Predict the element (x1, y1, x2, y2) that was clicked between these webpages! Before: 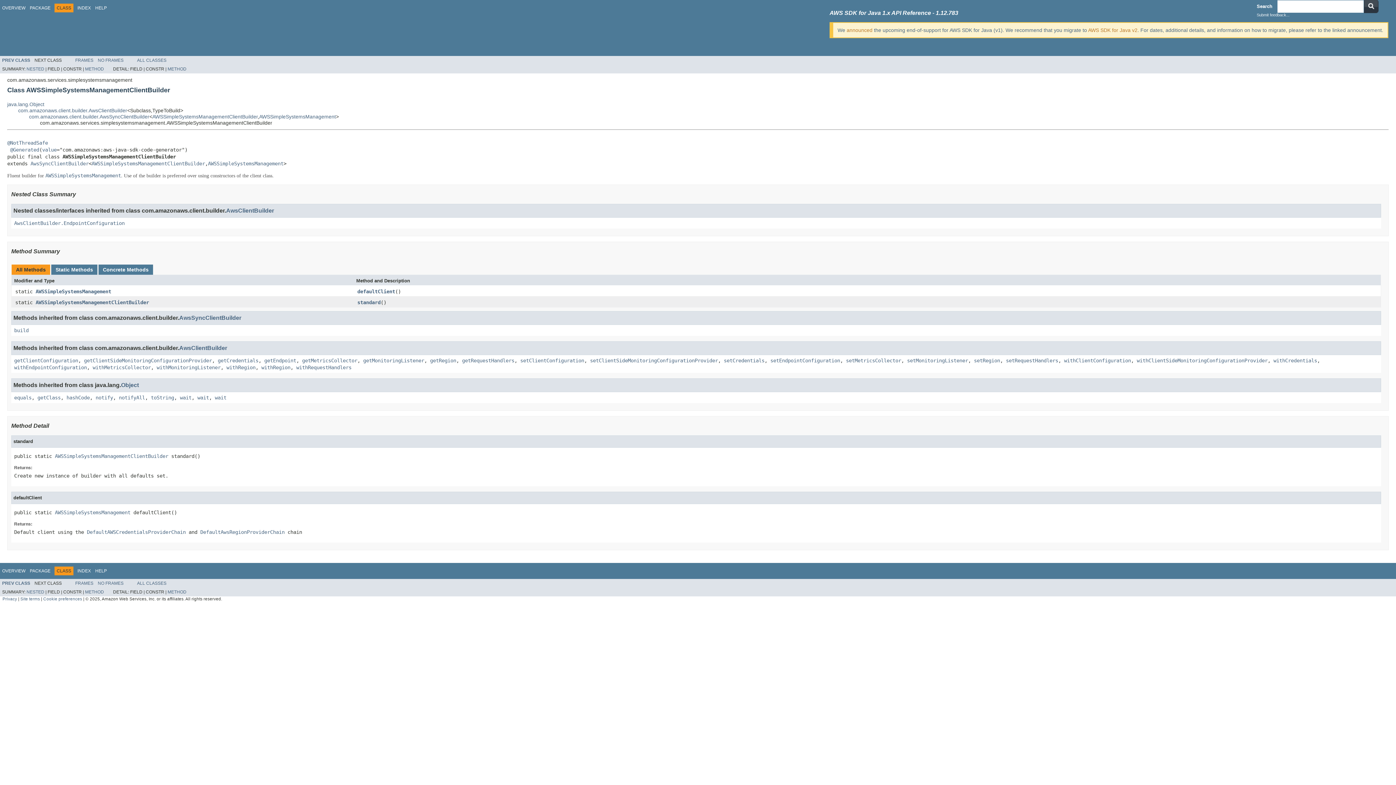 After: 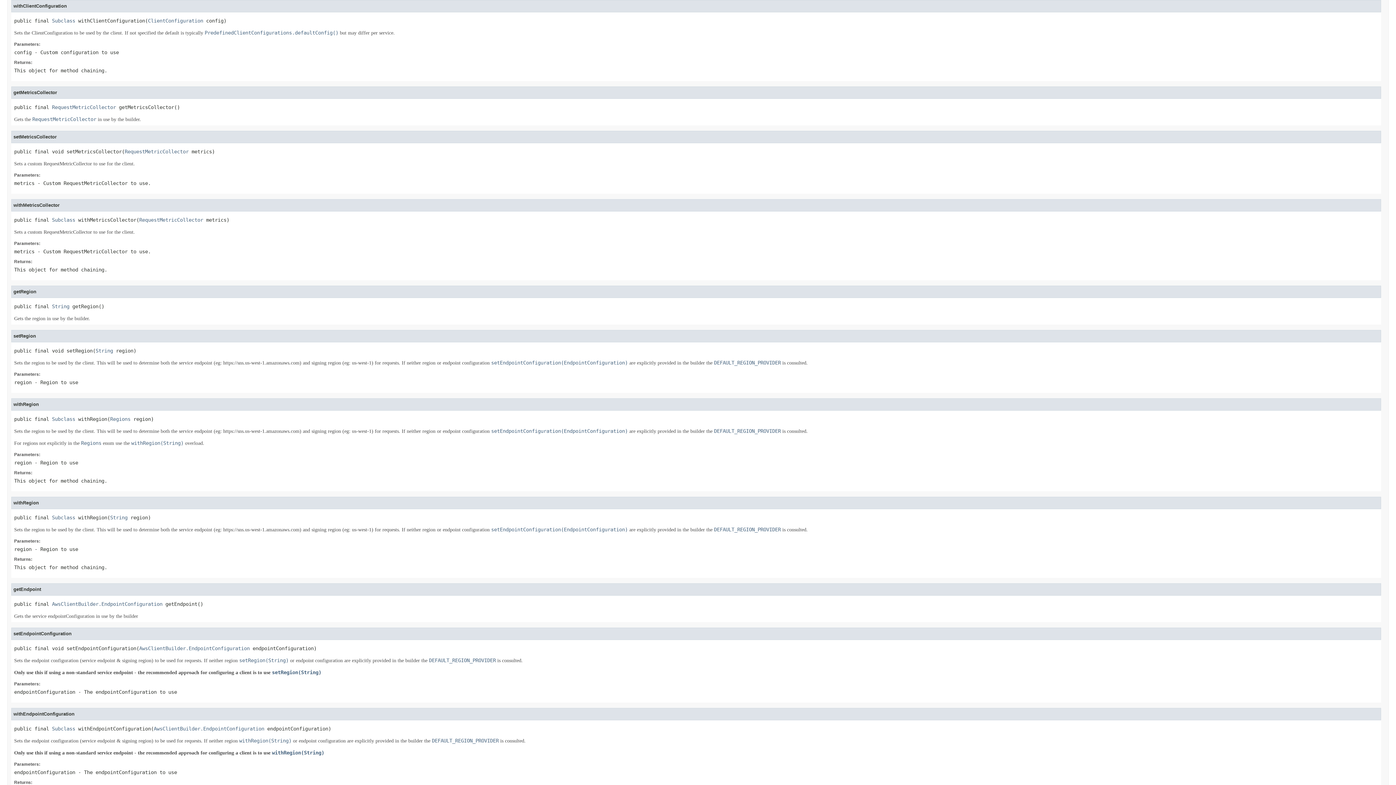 Action: bbox: (1064, 357, 1131, 363) label: withClientConfiguration